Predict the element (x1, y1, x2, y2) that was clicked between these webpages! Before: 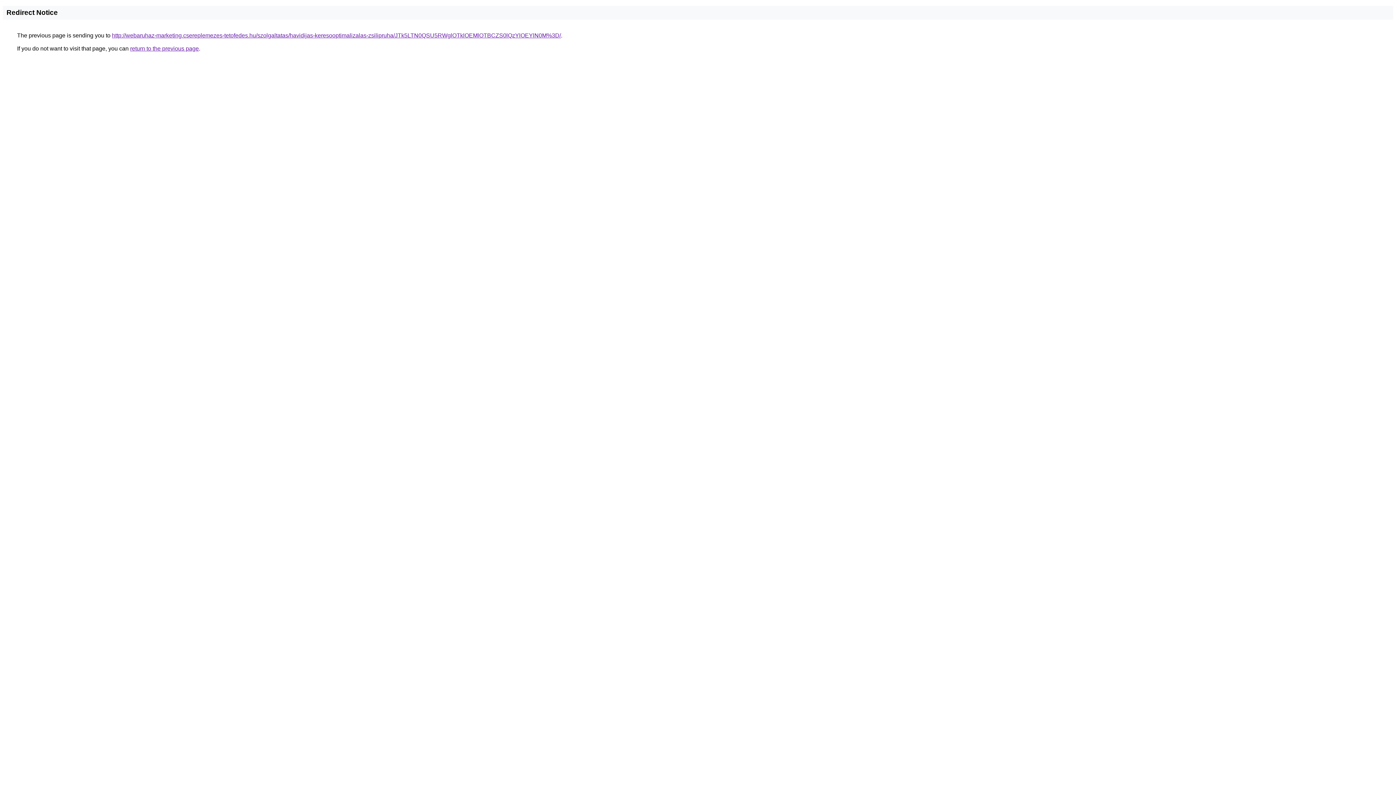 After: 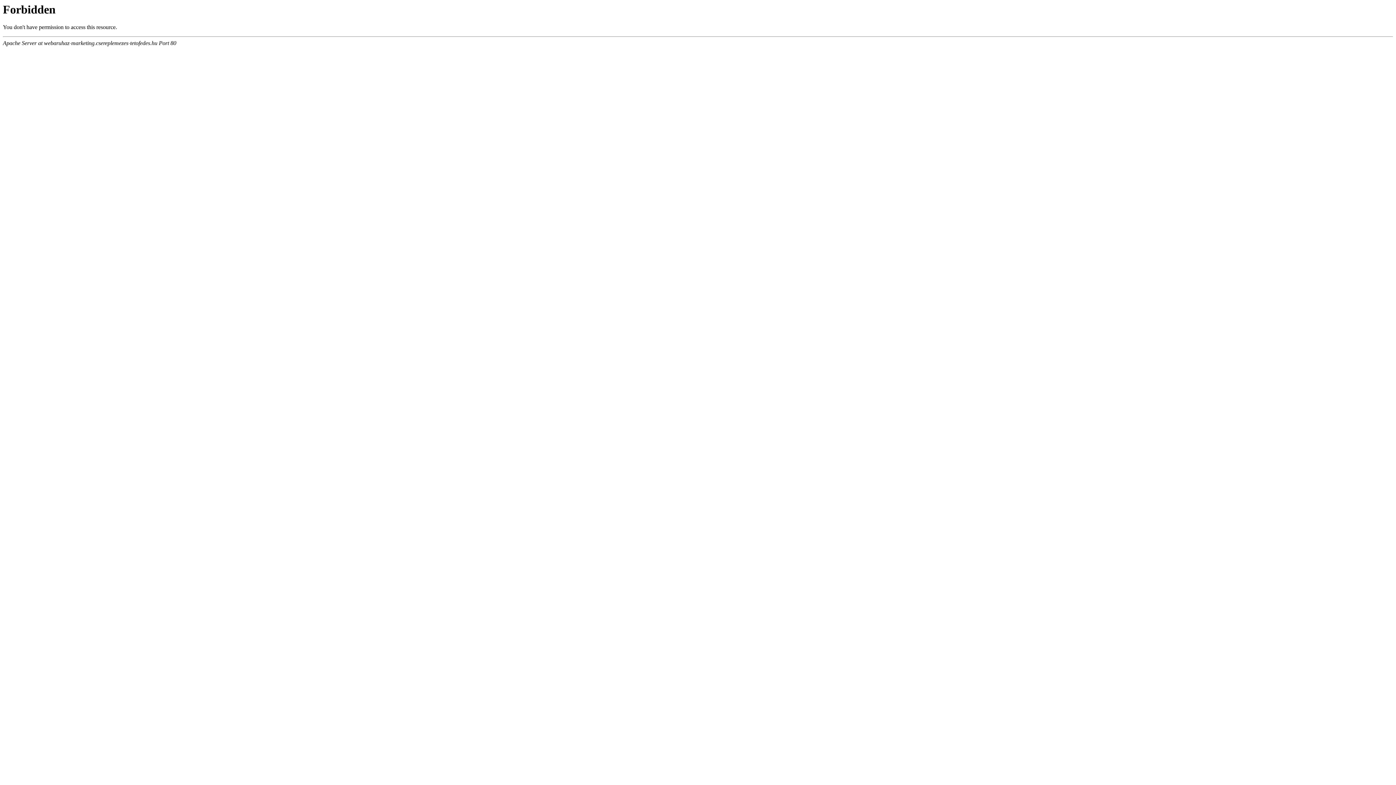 Action: bbox: (112, 32, 561, 38) label: http://webaruhaz-marketing.csereplemezes-tetofedes.hu/szolgaltatas/havidijas-keresooptimalizalas-zsilipruha/JTk5LTN0QSU5RWglOTklOEMlOTBCZS0lQzYlOEYlN0M%3D/